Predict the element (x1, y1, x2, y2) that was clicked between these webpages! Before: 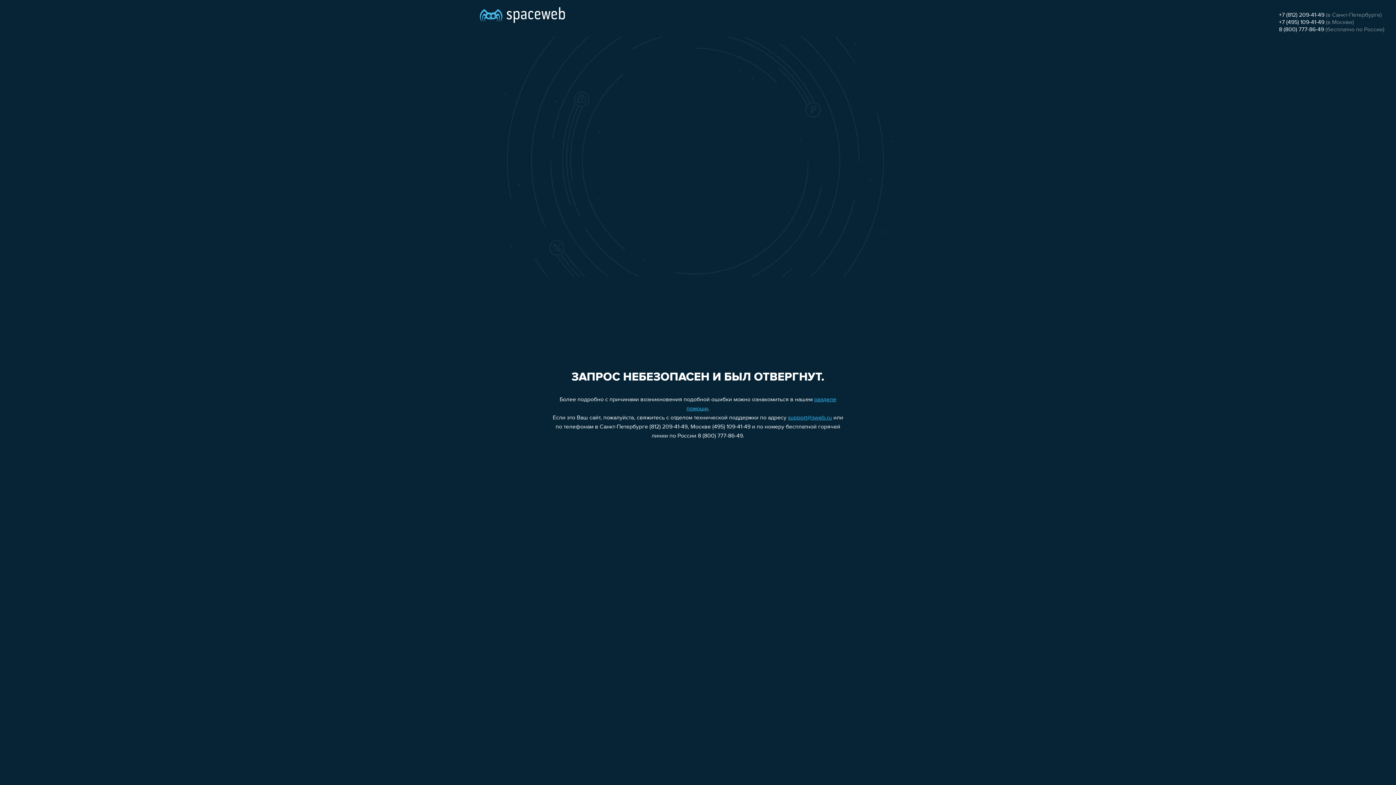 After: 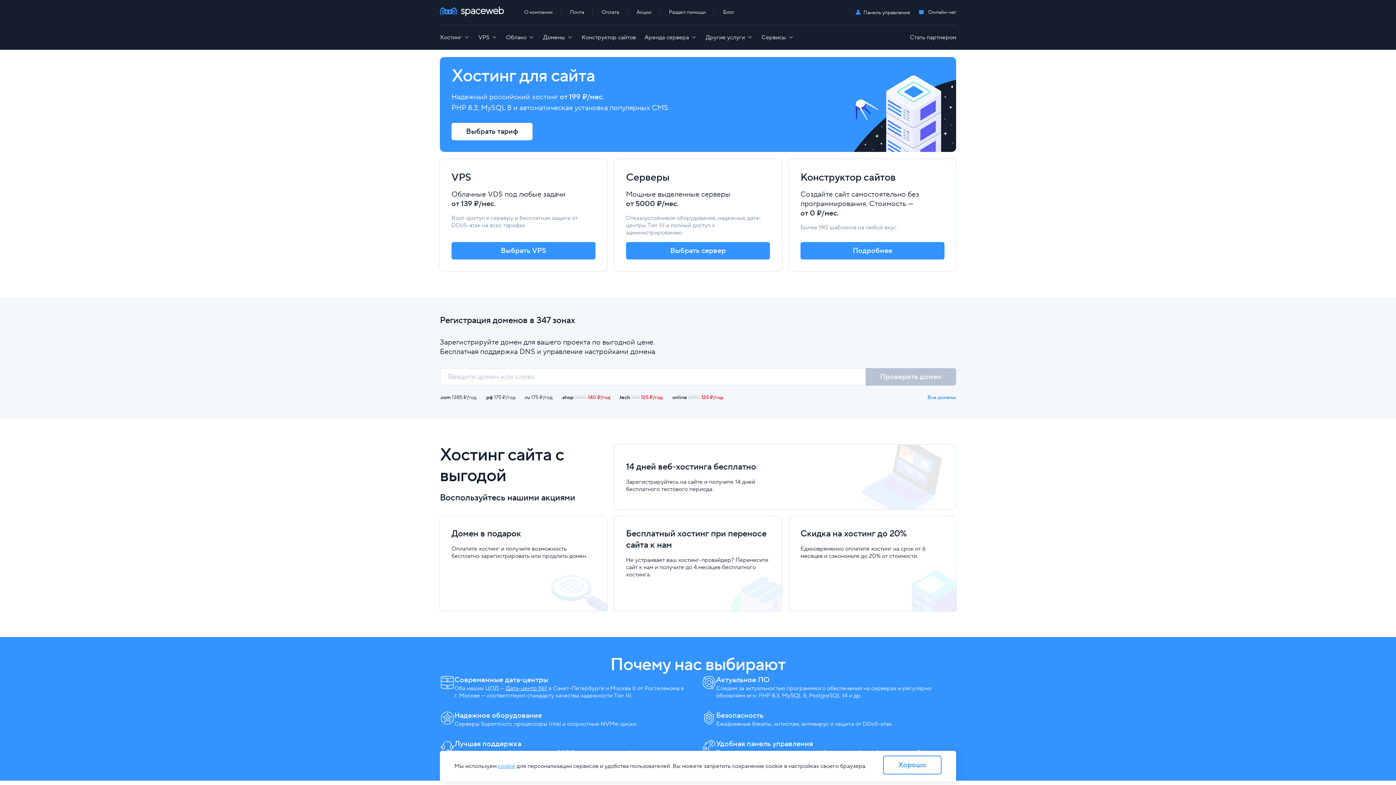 Action: bbox: (480, 0, 565, 25)